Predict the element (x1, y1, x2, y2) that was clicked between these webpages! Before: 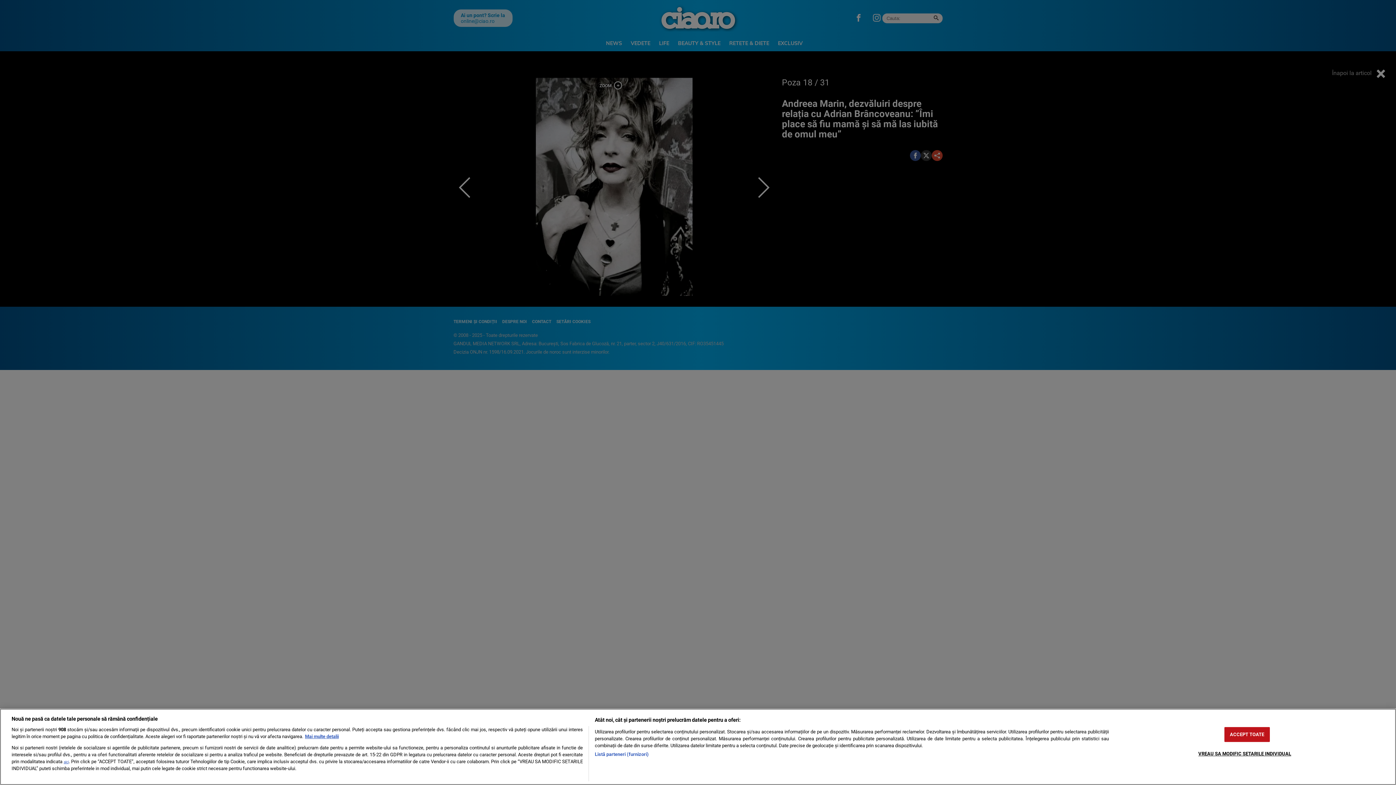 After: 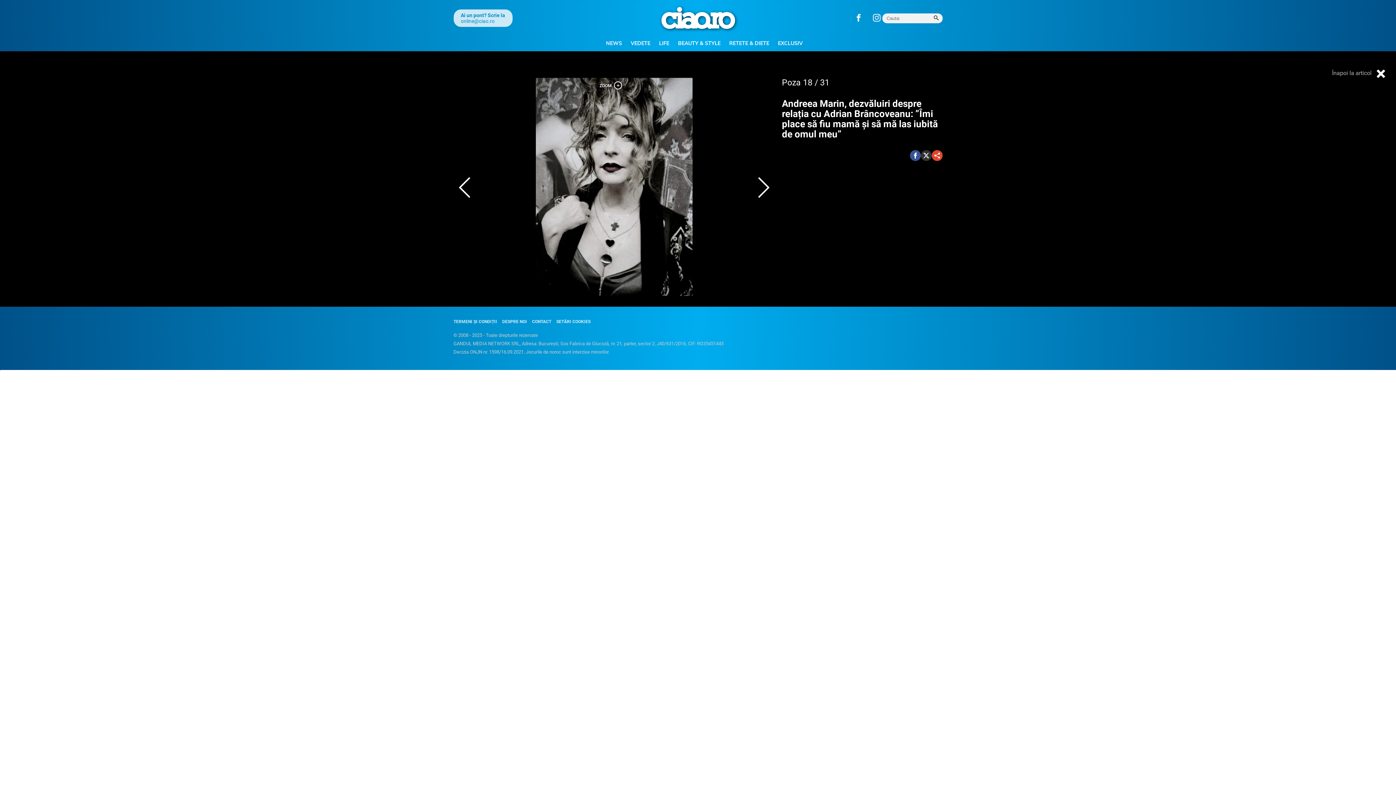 Action: bbox: (1224, 727, 1270, 742) label: ACCEPT TOATE